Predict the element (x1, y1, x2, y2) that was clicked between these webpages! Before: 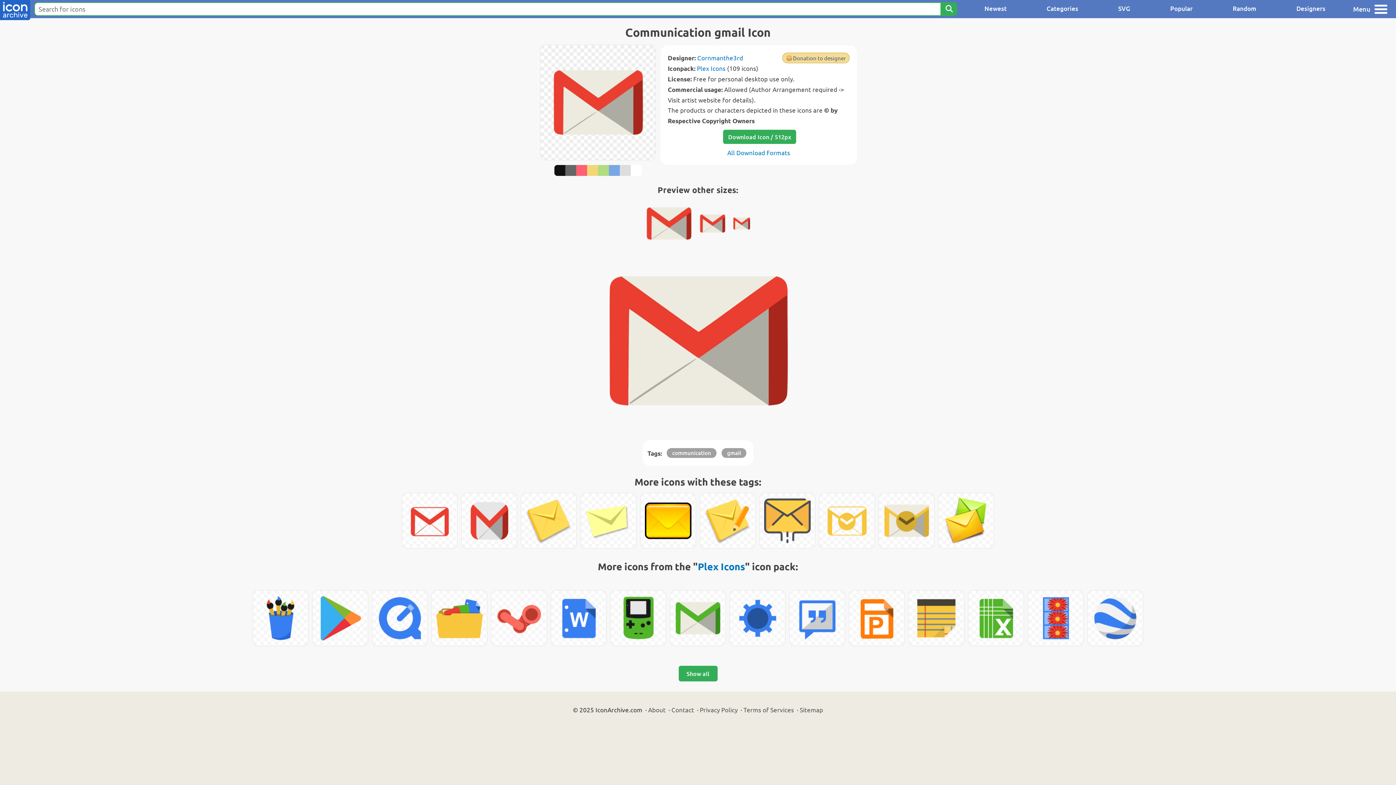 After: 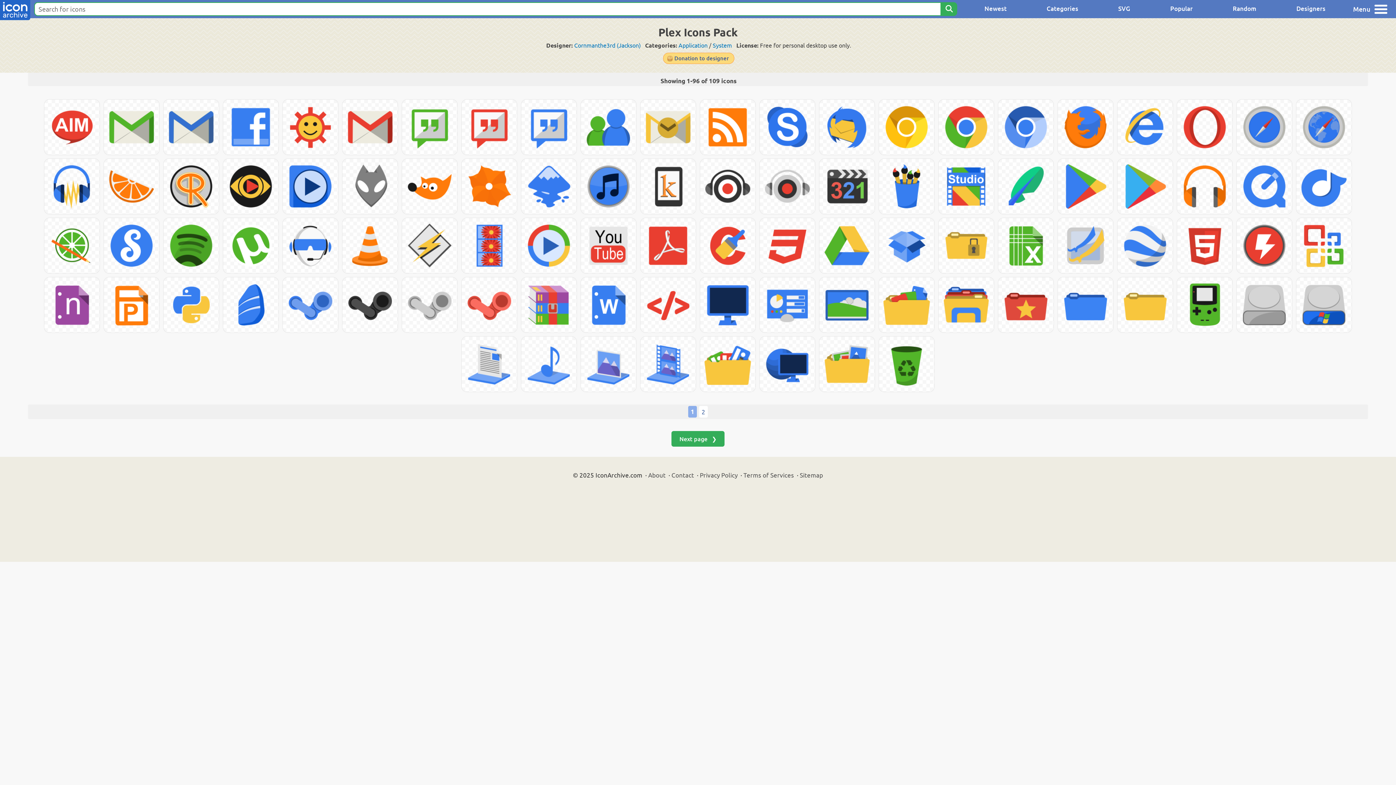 Action: bbox: (698, 560, 745, 572) label: Plex Icons